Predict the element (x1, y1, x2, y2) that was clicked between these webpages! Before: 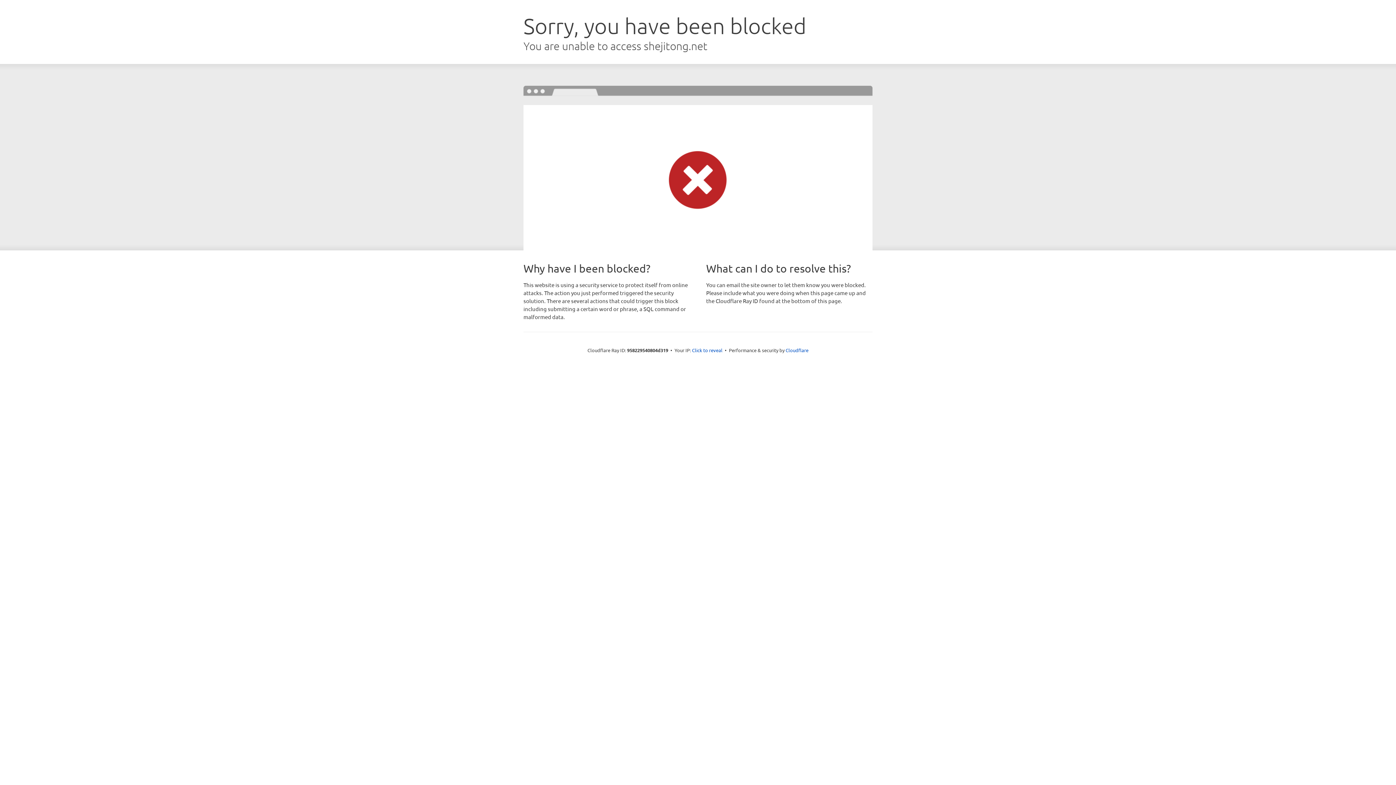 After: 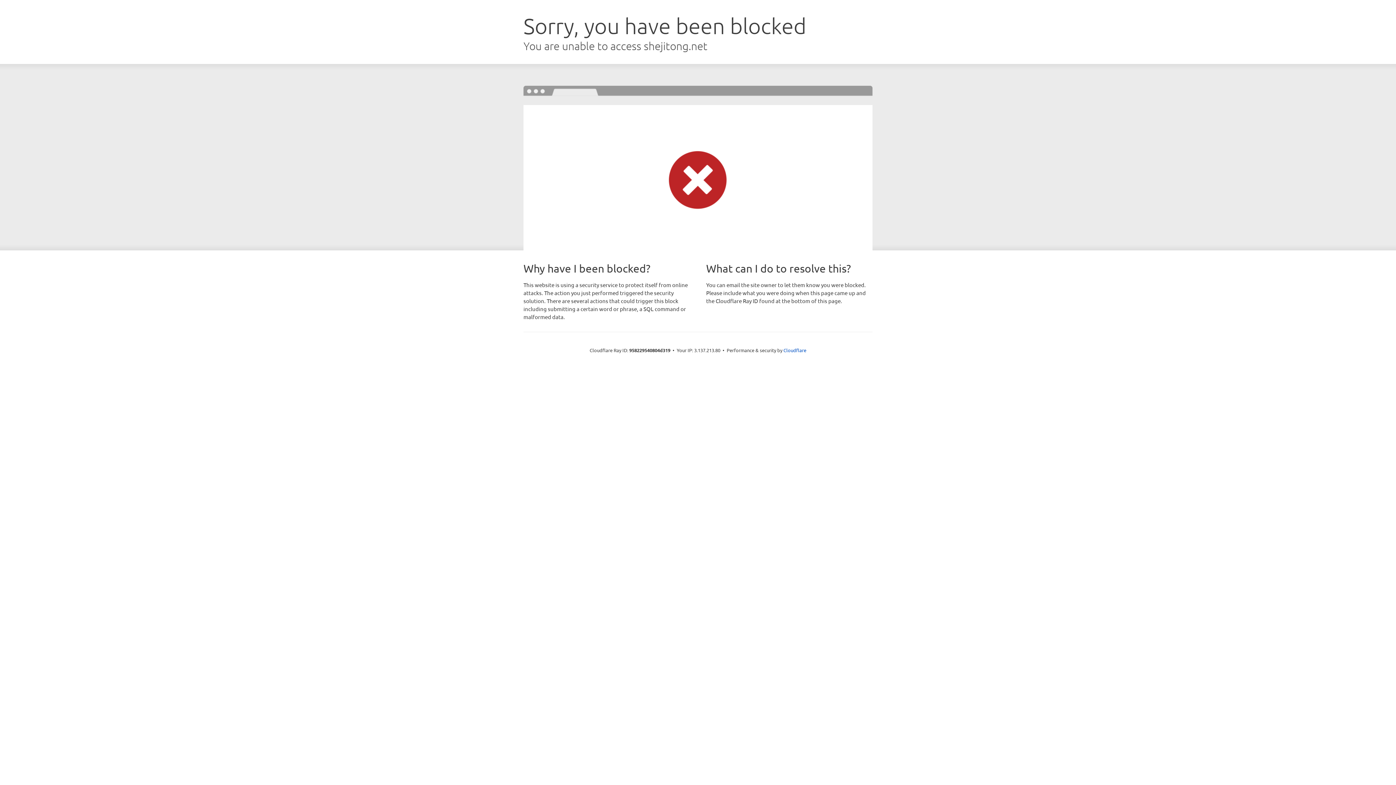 Action: label: Click to reveal bbox: (692, 346, 722, 353)